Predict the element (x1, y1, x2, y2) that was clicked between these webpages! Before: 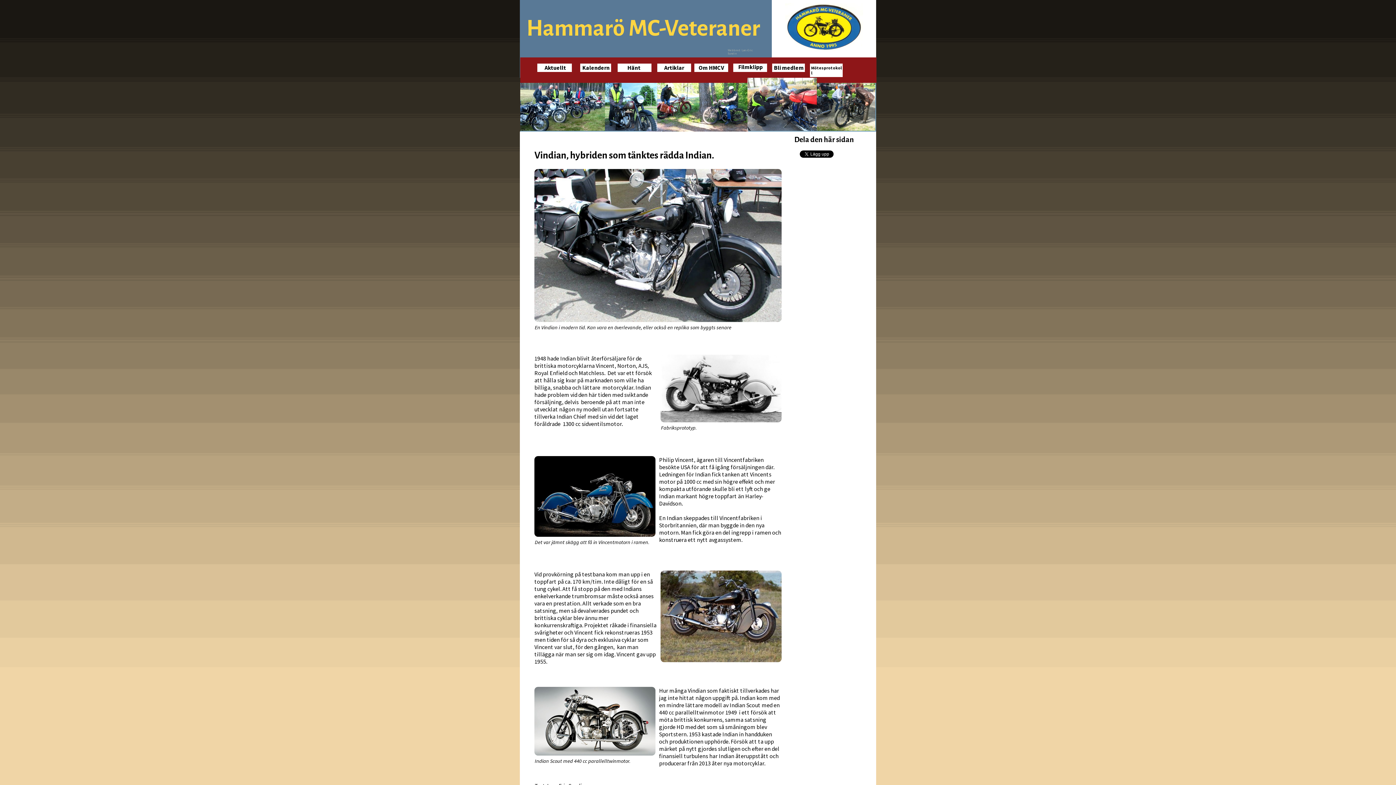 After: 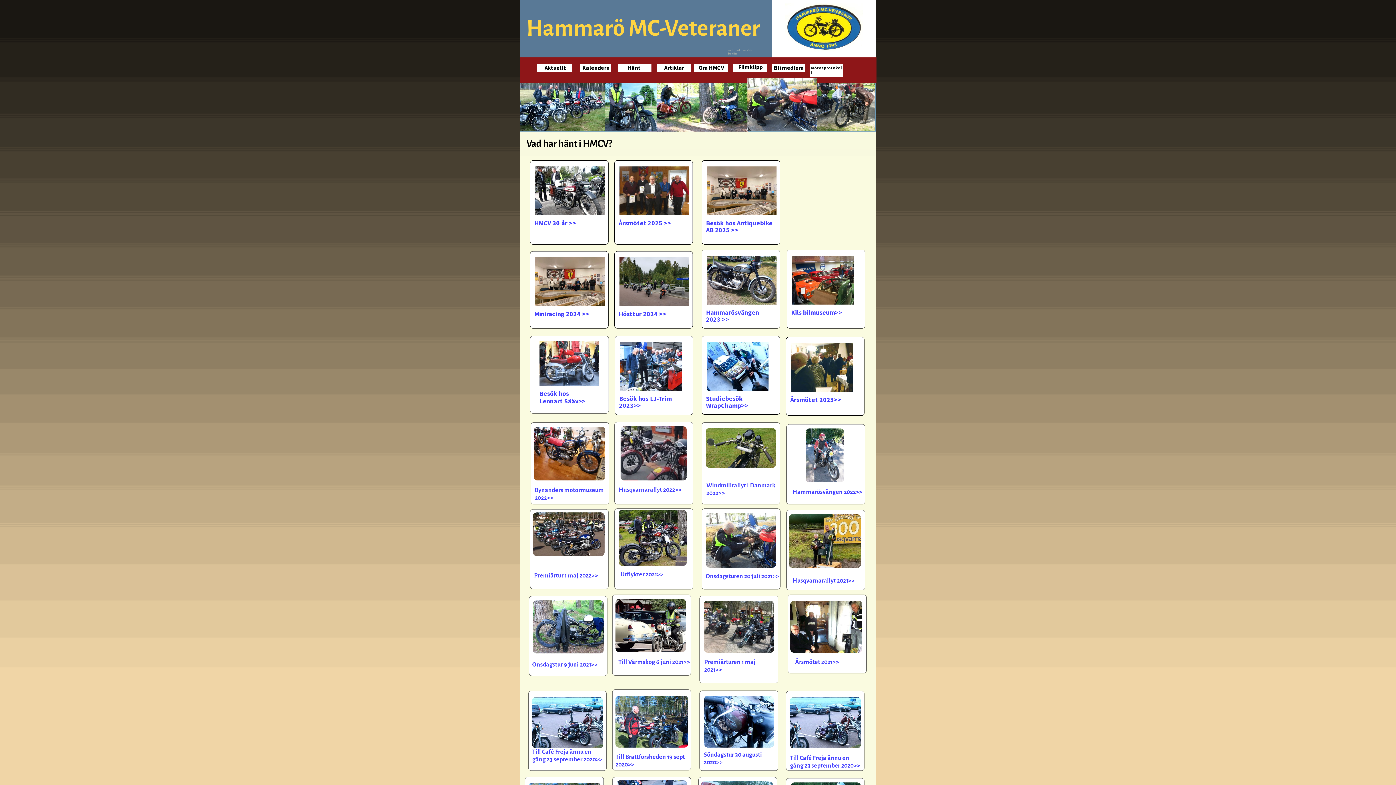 Action: label: Hänt bbox: (627, 64, 640, 71)